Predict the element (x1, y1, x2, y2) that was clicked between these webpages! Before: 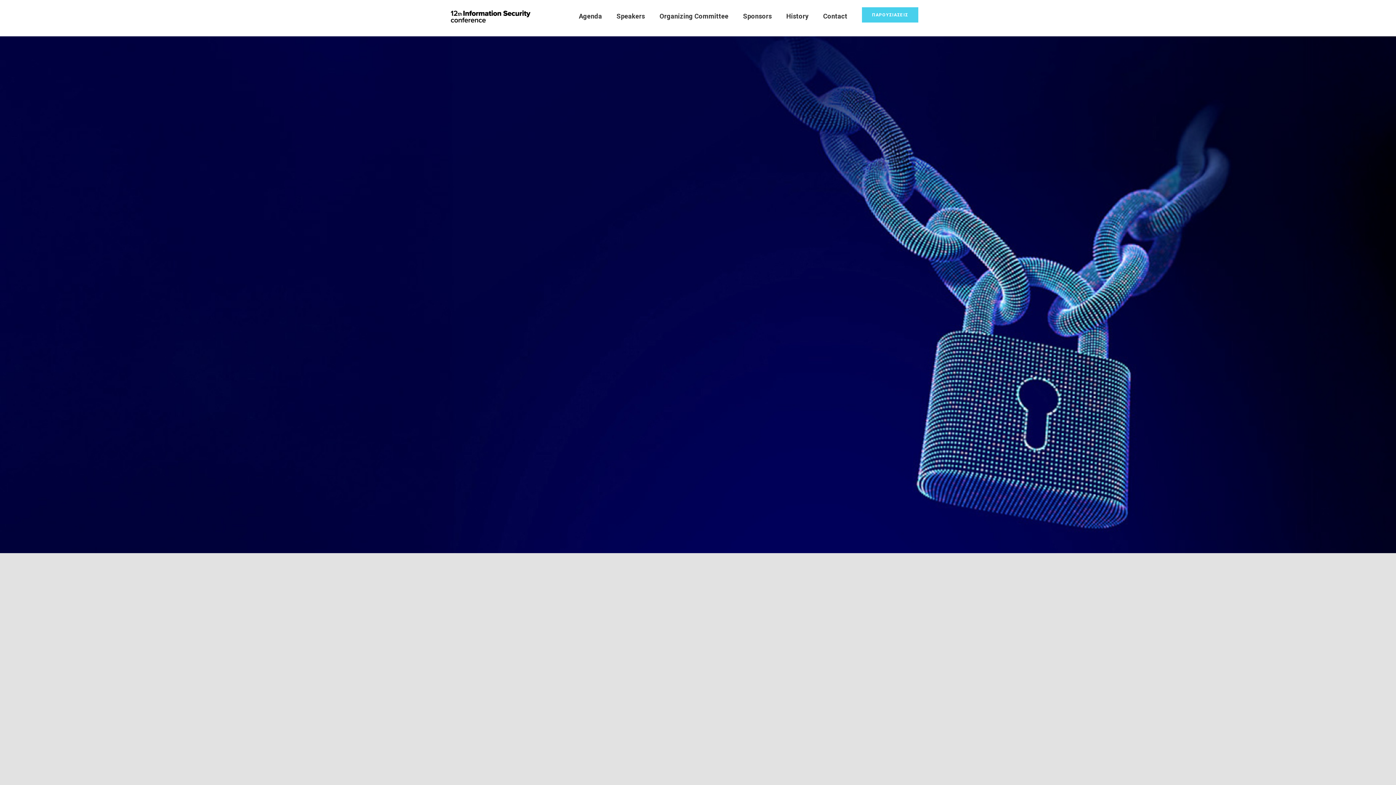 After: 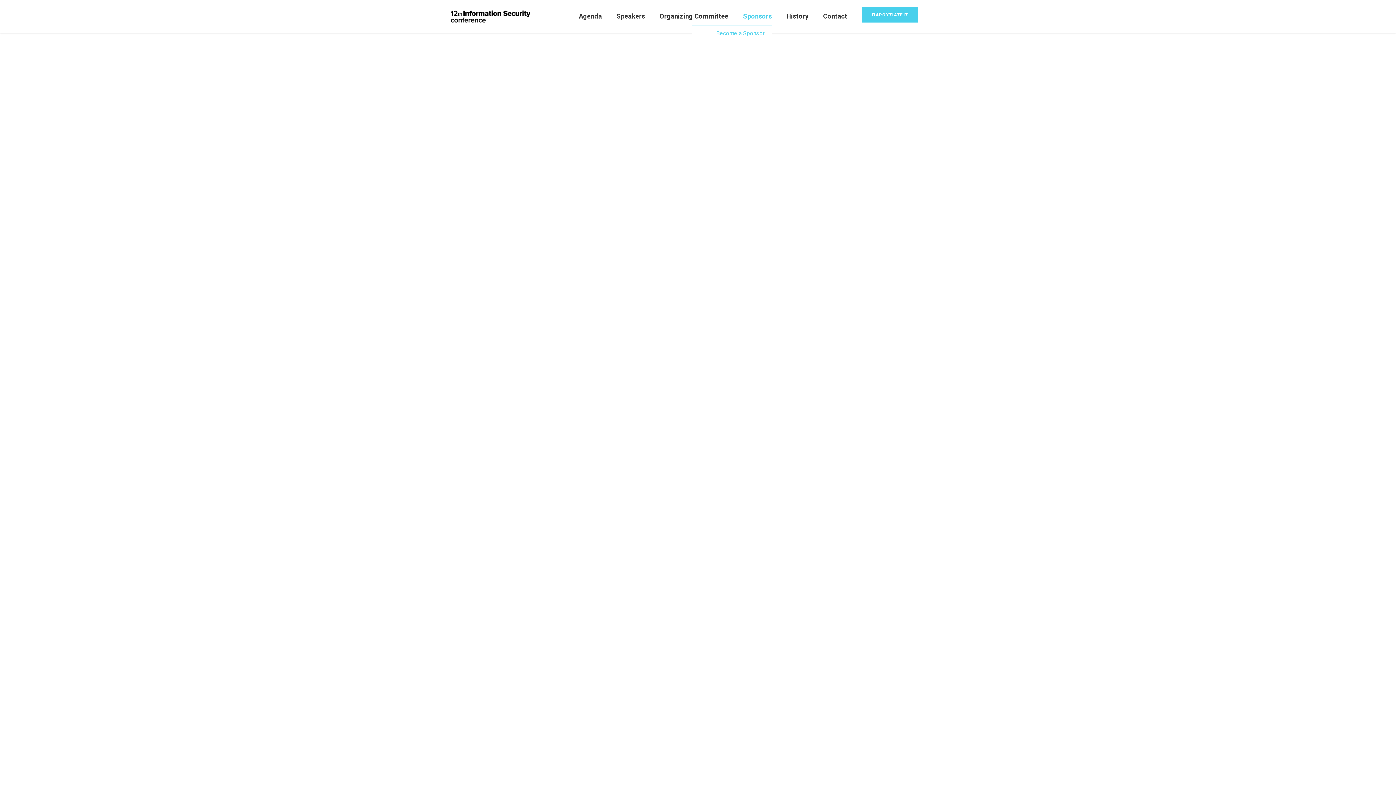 Action: label: Sponsors bbox: (743, 7, 772, 25)